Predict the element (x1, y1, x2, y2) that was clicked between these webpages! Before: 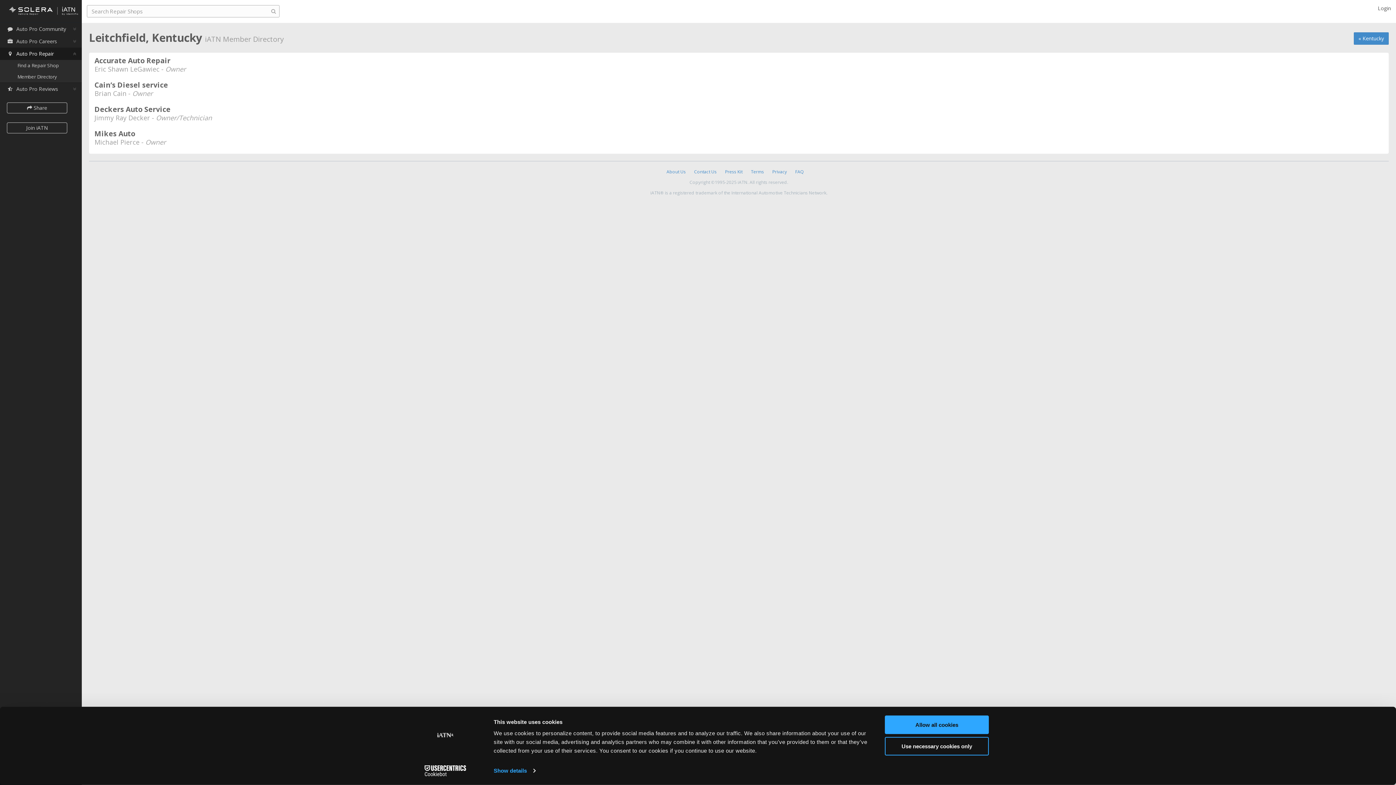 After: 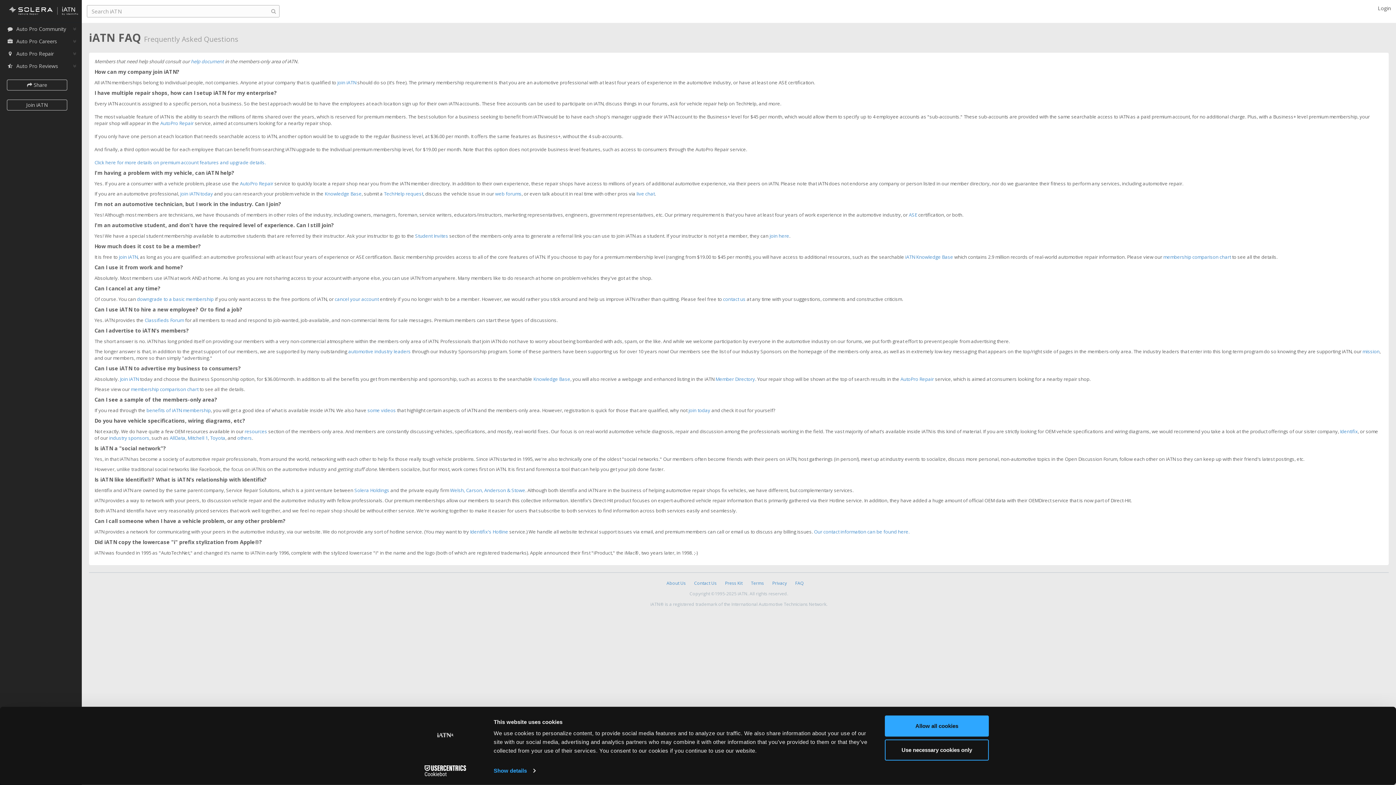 Action: bbox: (795, 168, 804, 174) label: FAQ